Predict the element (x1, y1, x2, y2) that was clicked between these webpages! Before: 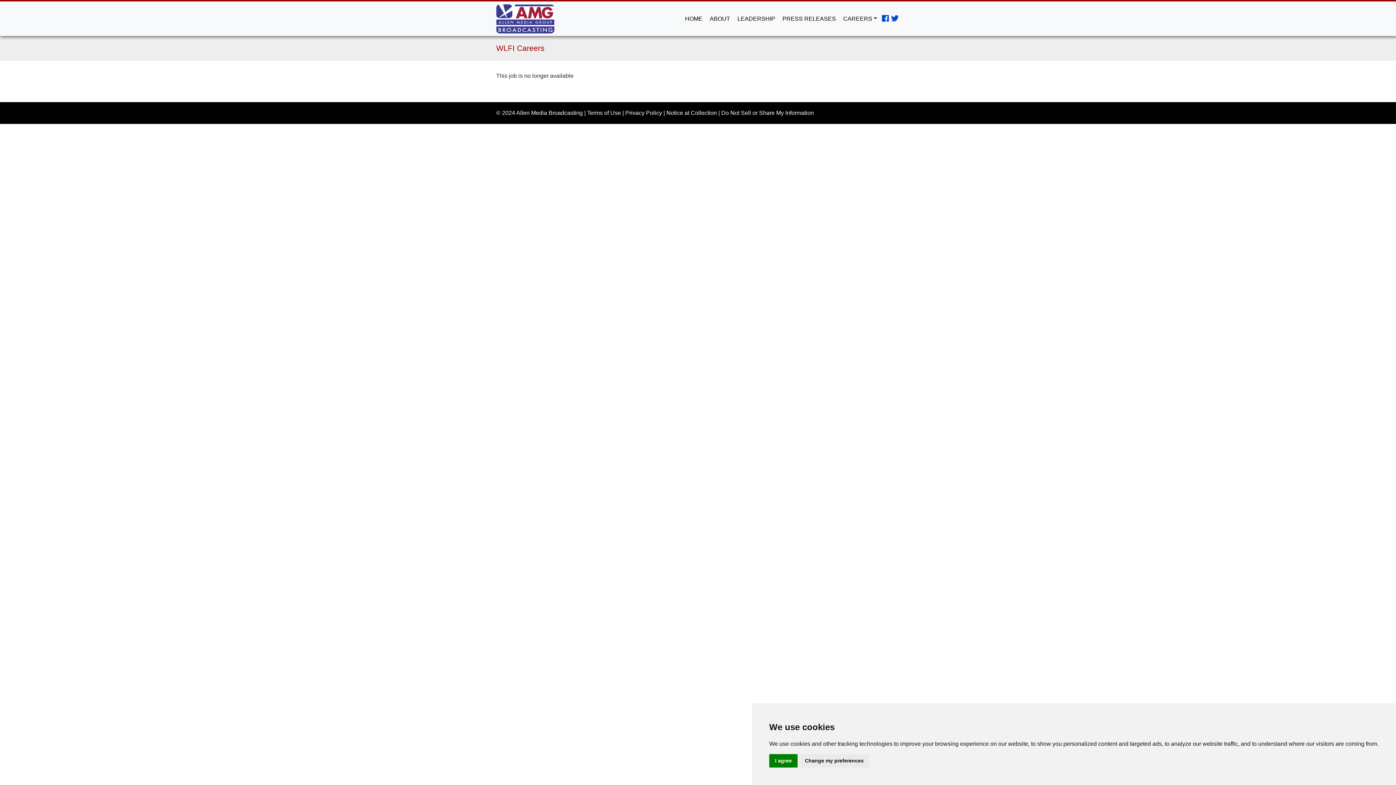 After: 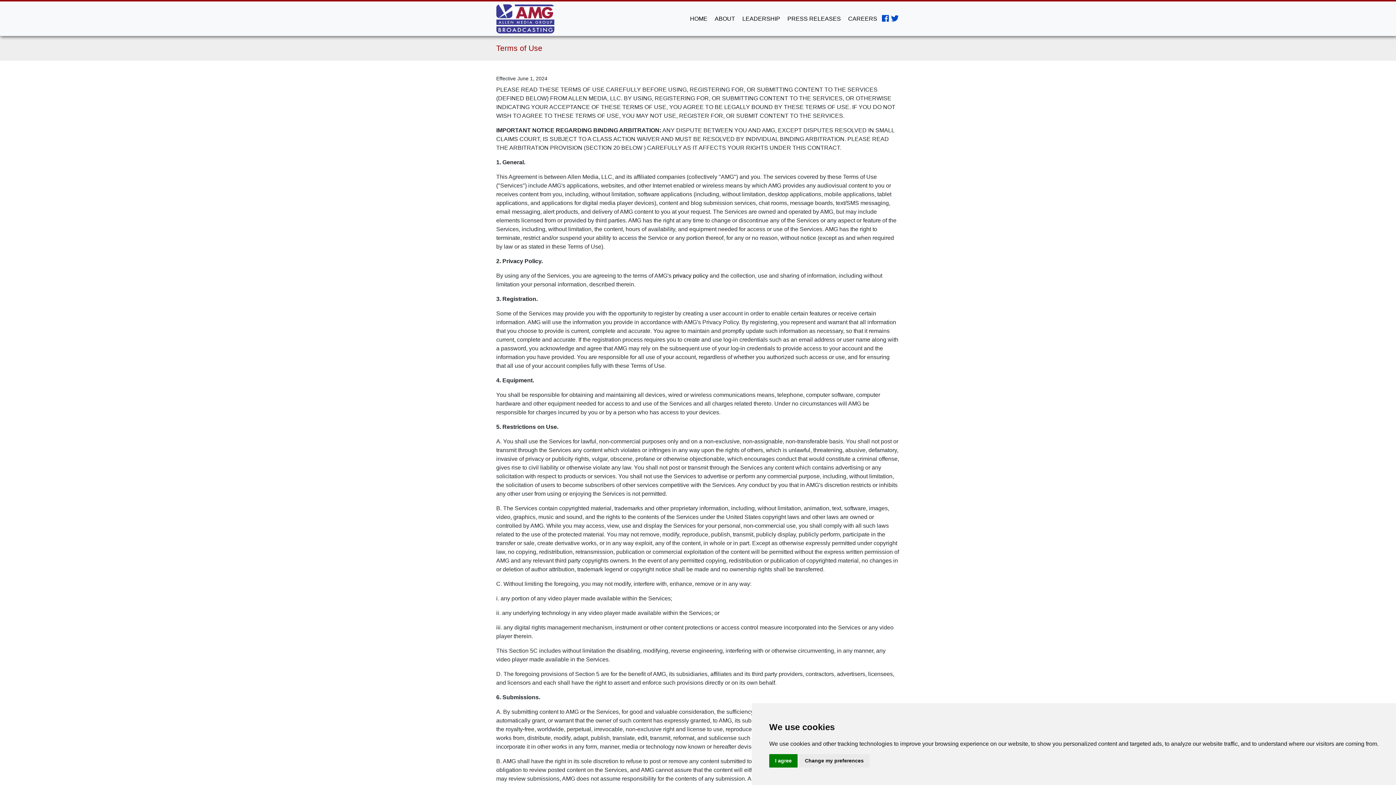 Action: label: Terms of Use bbox: (587, 109, 621, 116)